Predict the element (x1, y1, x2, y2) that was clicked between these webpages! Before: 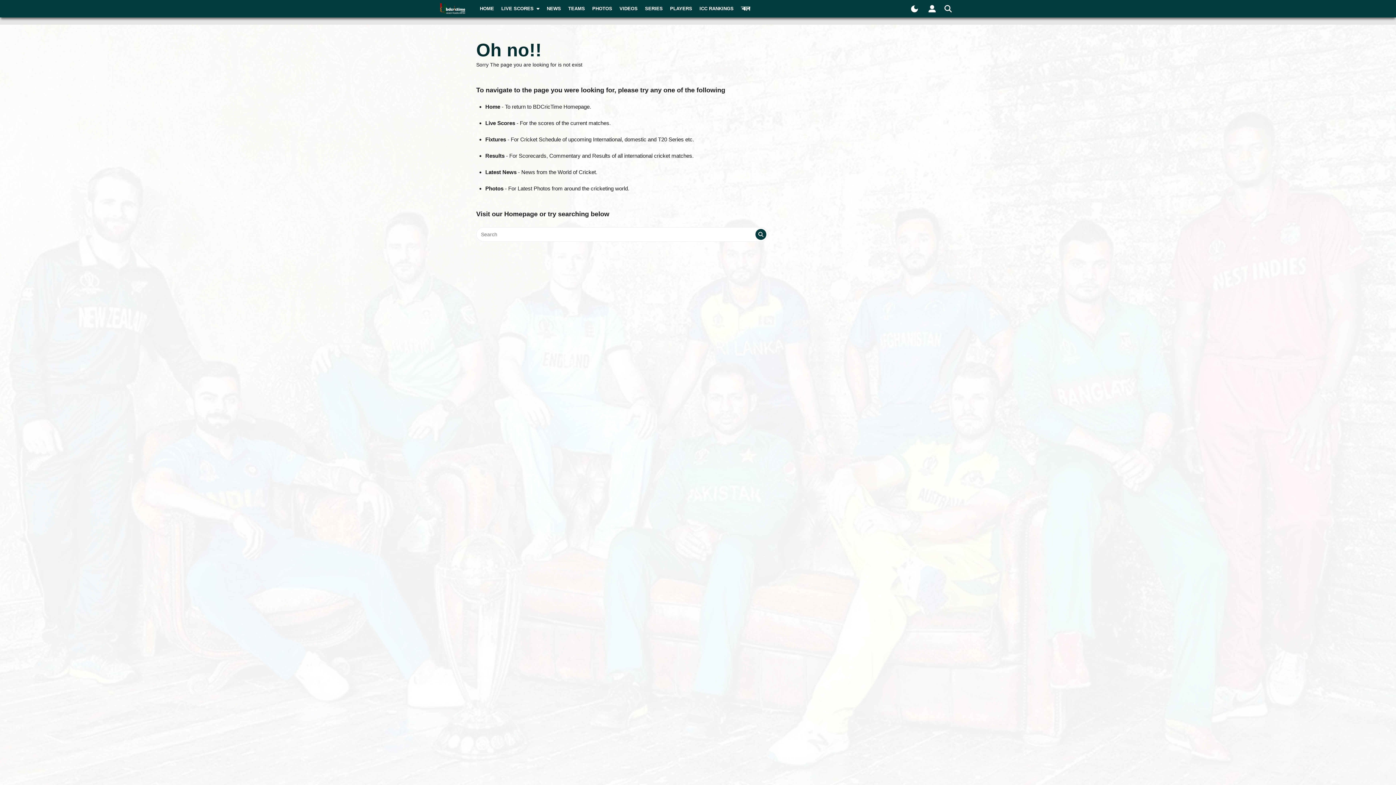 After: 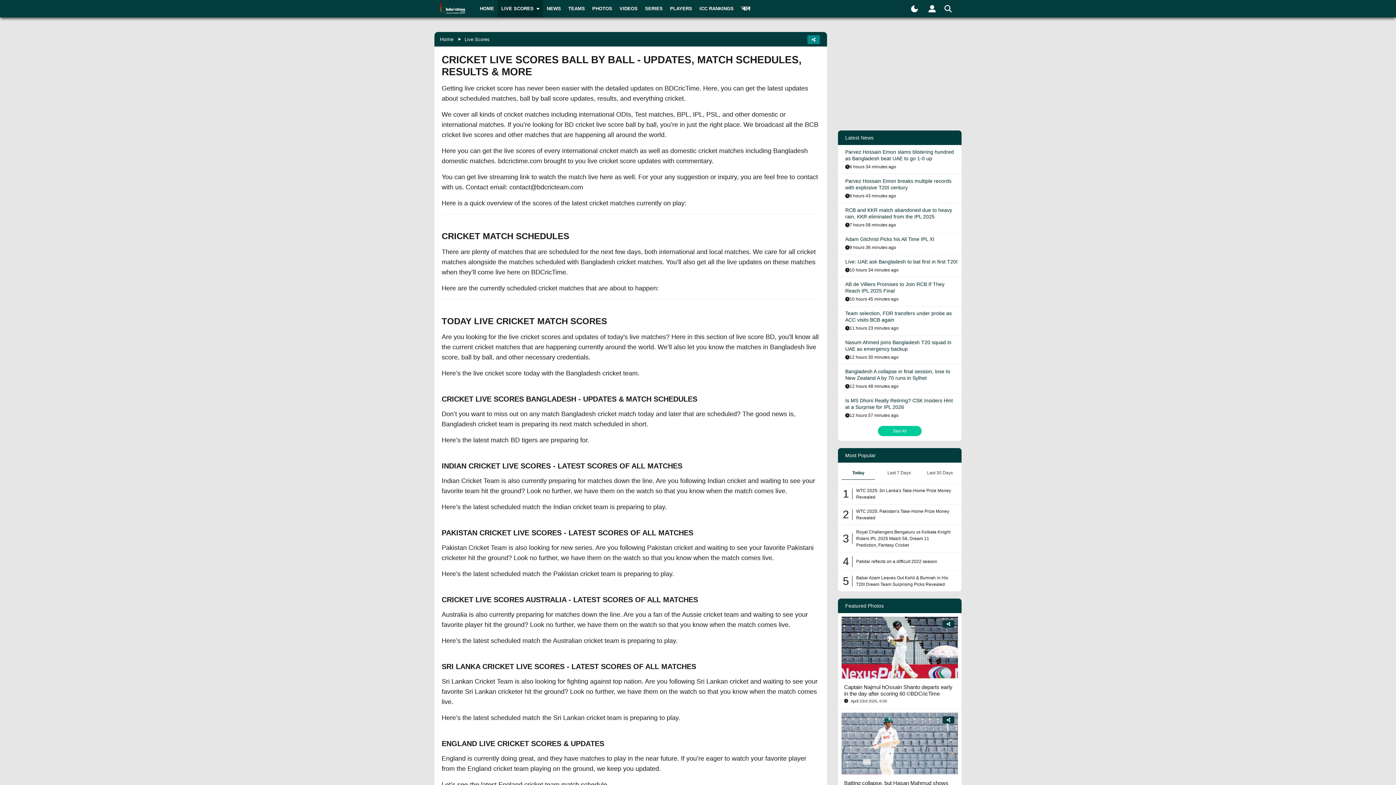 Action: bbox: (485, 120, 515, 126) label: Live Scores